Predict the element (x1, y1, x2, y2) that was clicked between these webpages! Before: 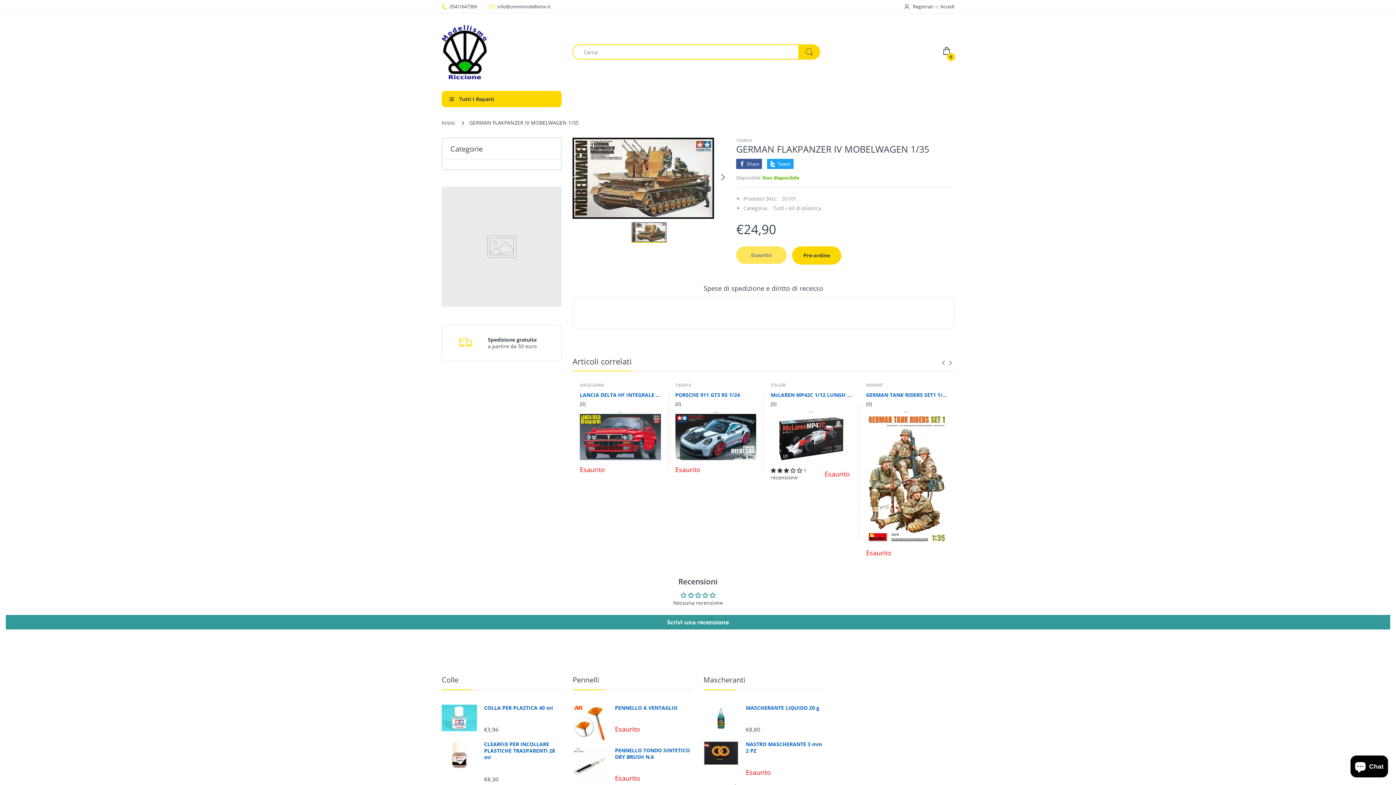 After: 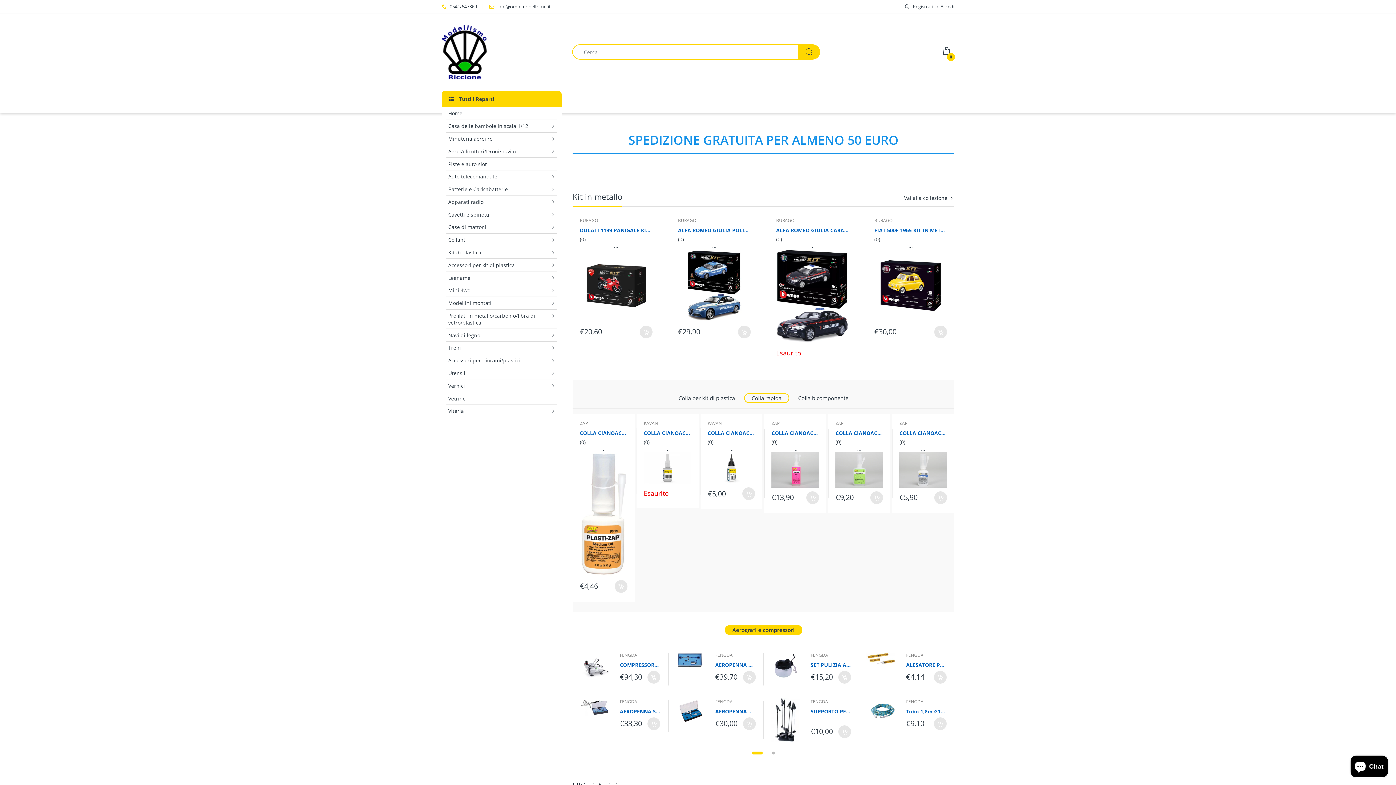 Action: bbox: (441, 116, 454, 129) label: Inizio